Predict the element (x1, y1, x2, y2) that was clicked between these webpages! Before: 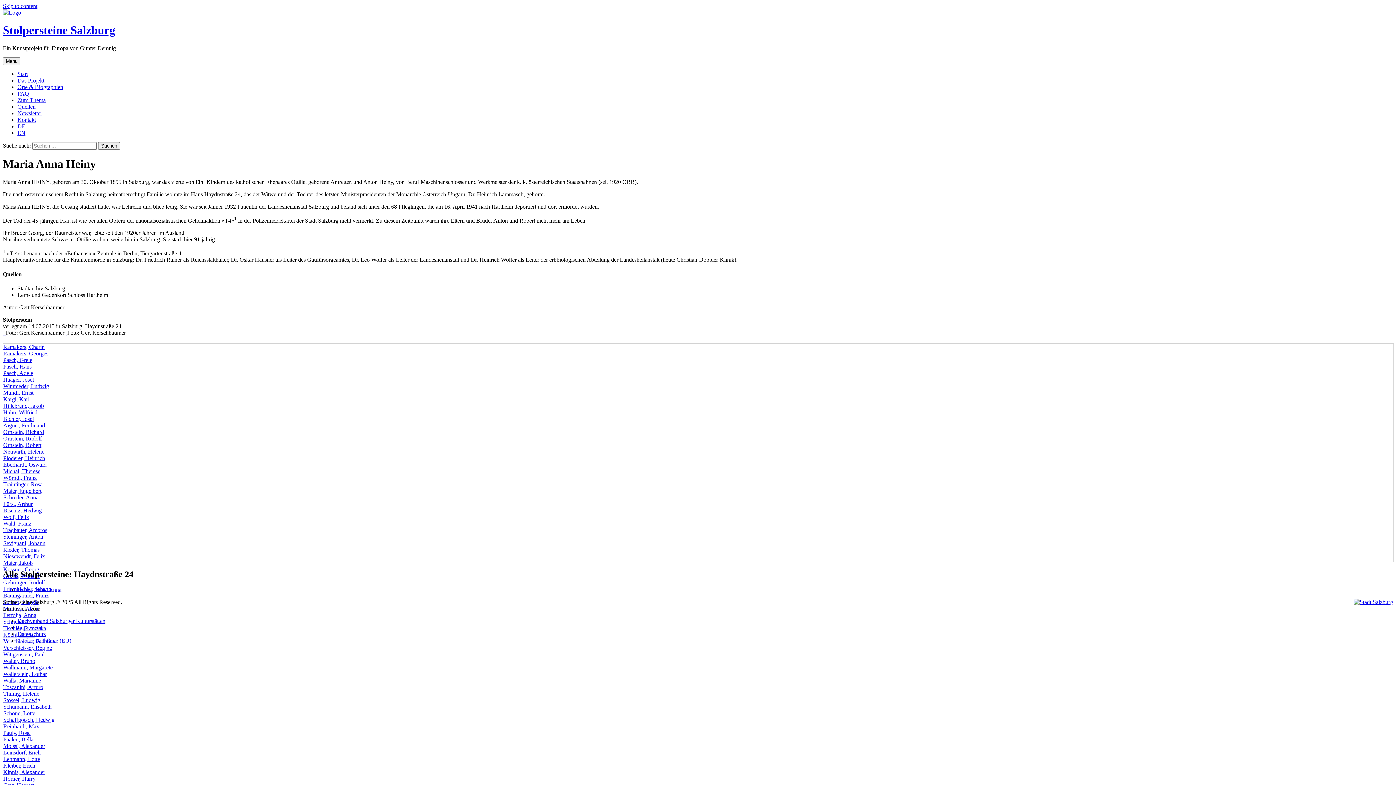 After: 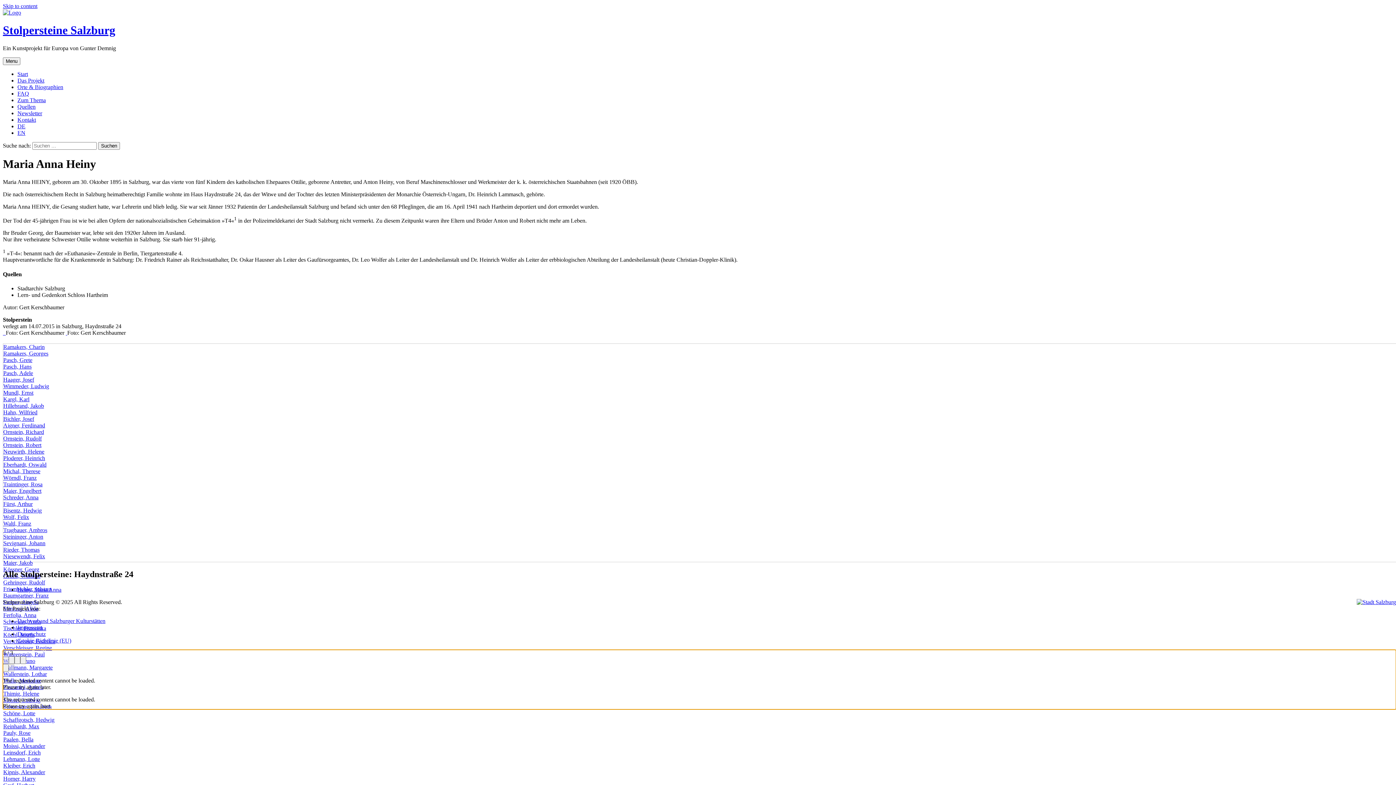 Action: label:   bbox: (65, 329, 67, 335)